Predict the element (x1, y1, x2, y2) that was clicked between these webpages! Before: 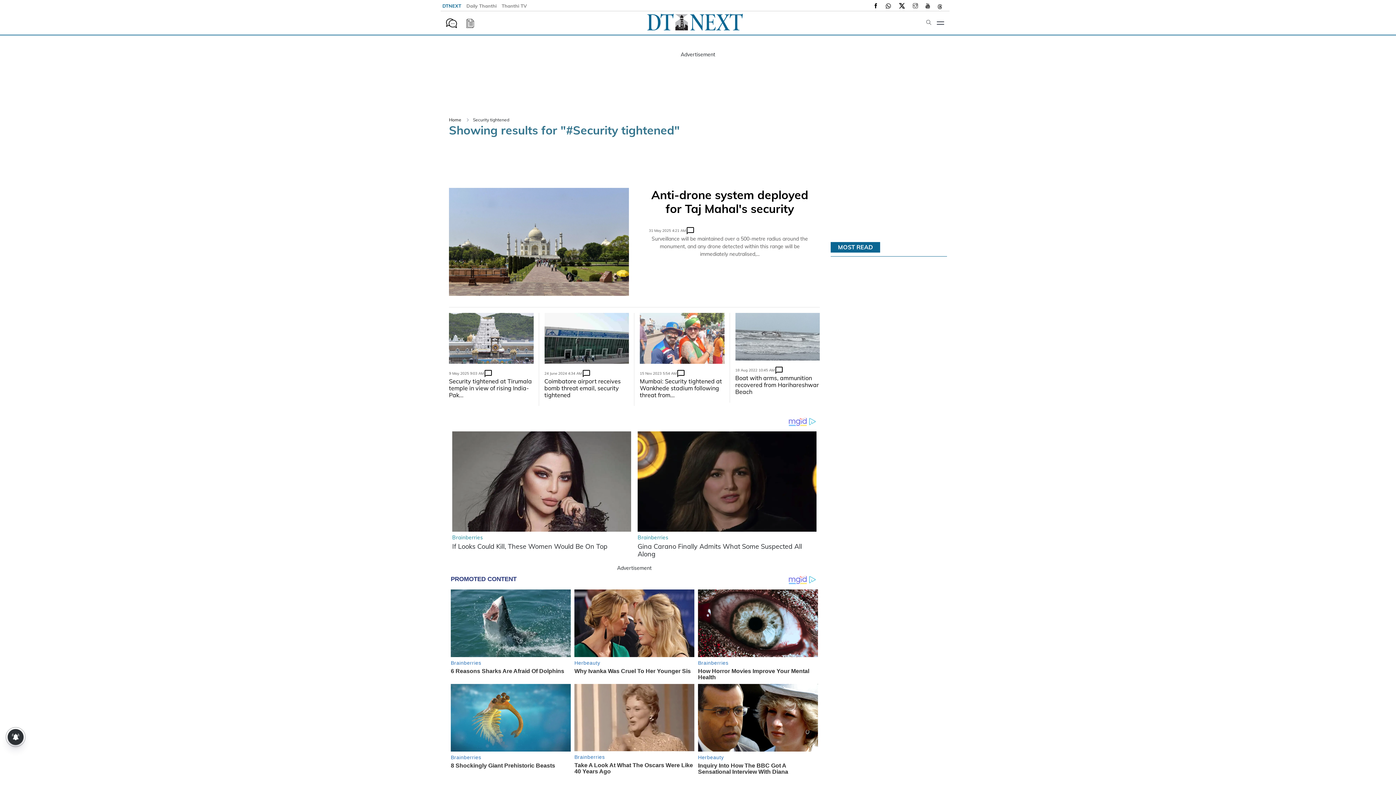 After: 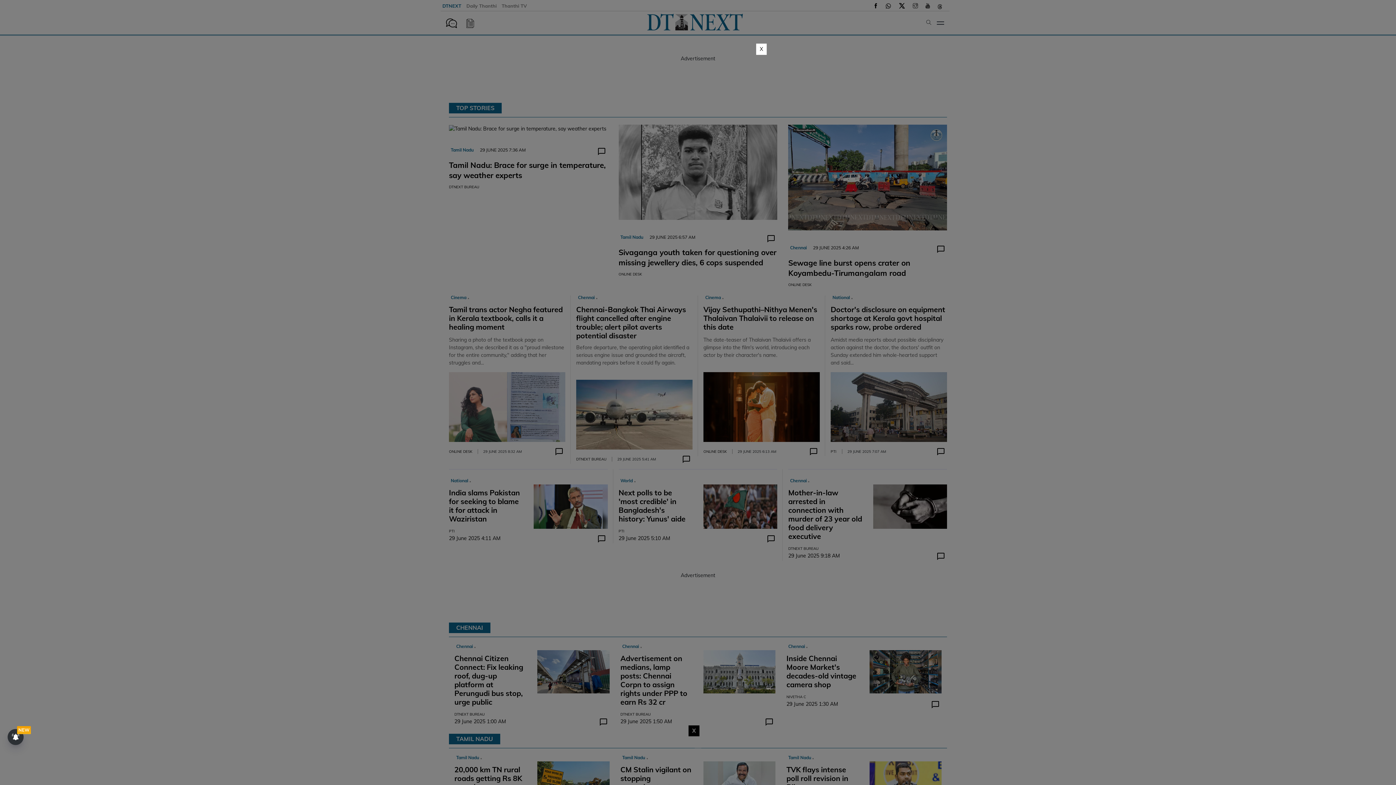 Action: bbox: (646, 13, 743, 28)